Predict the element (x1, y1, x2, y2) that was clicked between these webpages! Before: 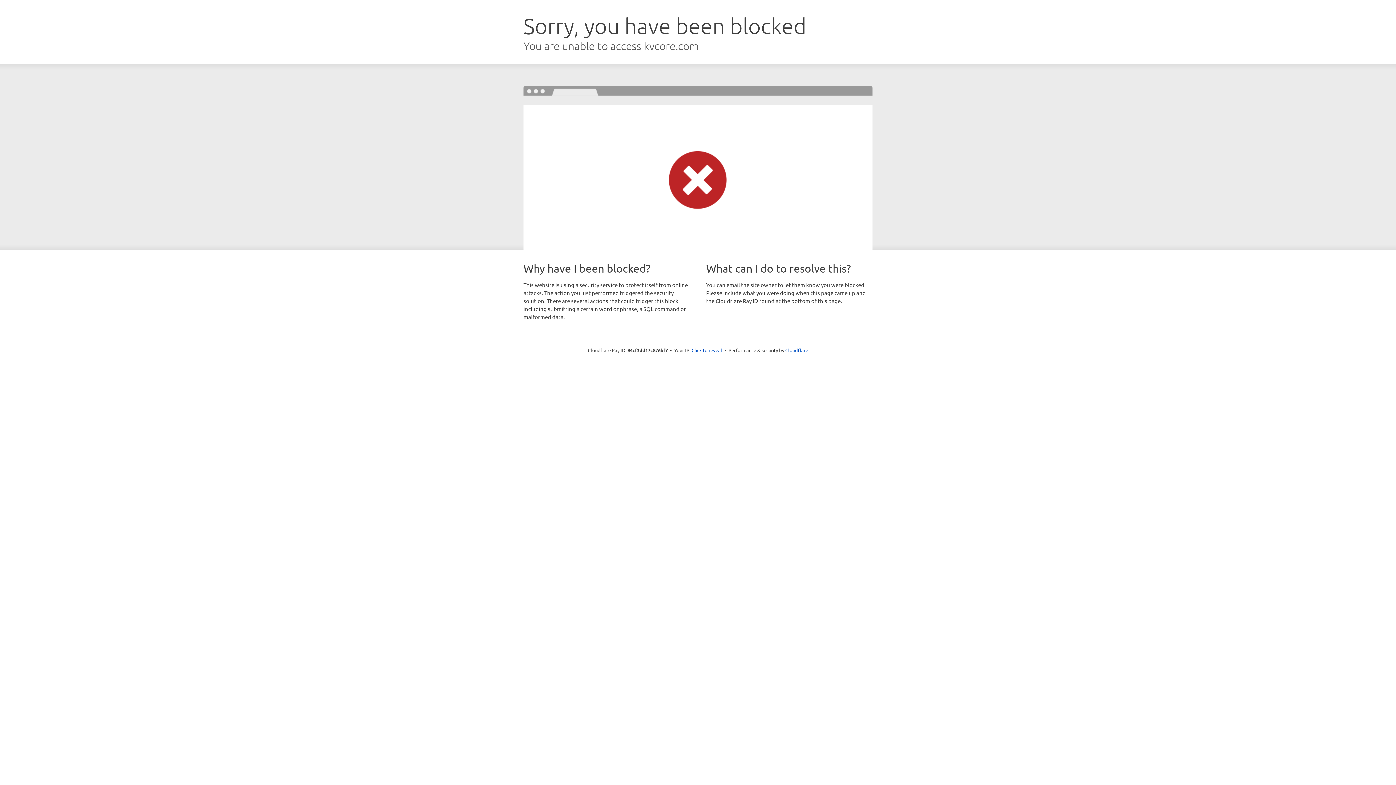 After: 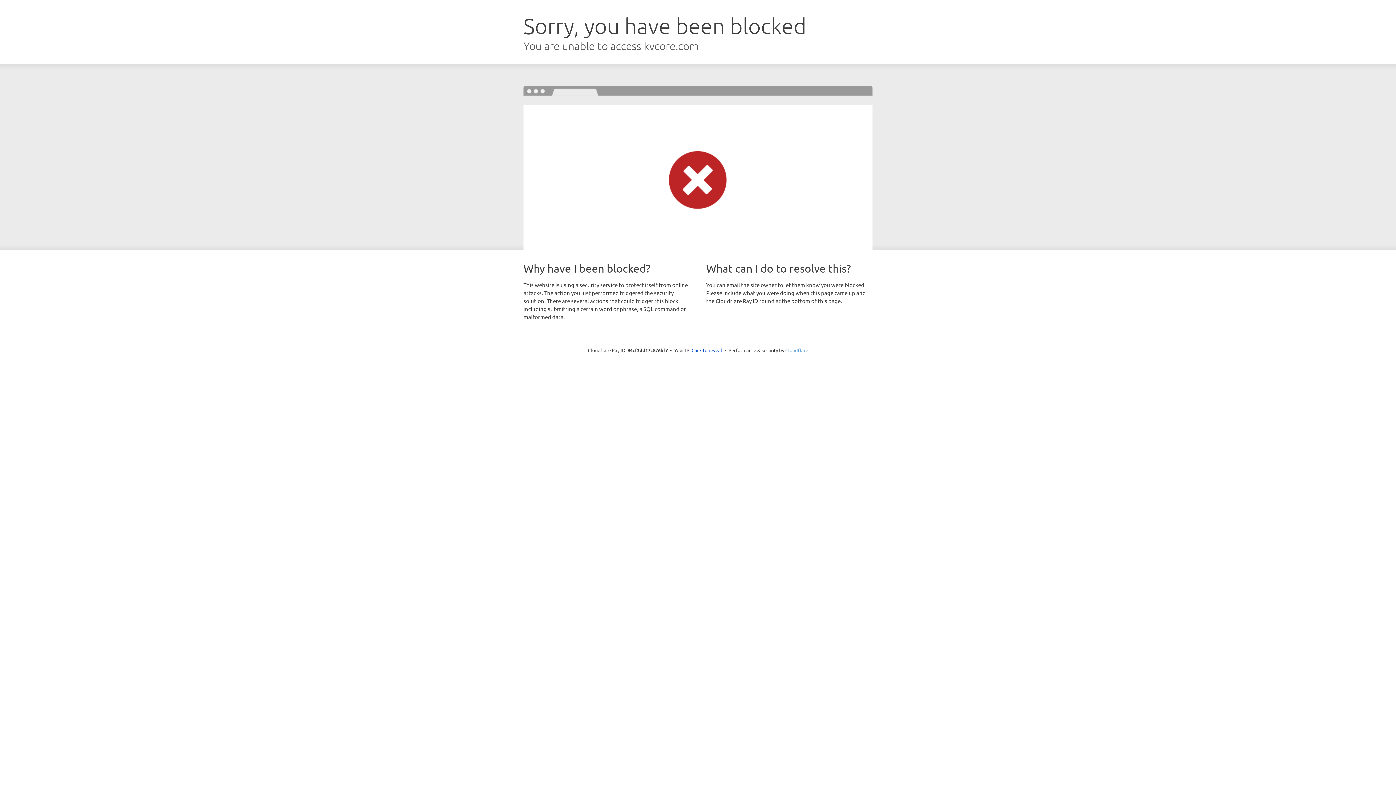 Action: bbox: (785, 347, 808, 353) label: Cloudflare